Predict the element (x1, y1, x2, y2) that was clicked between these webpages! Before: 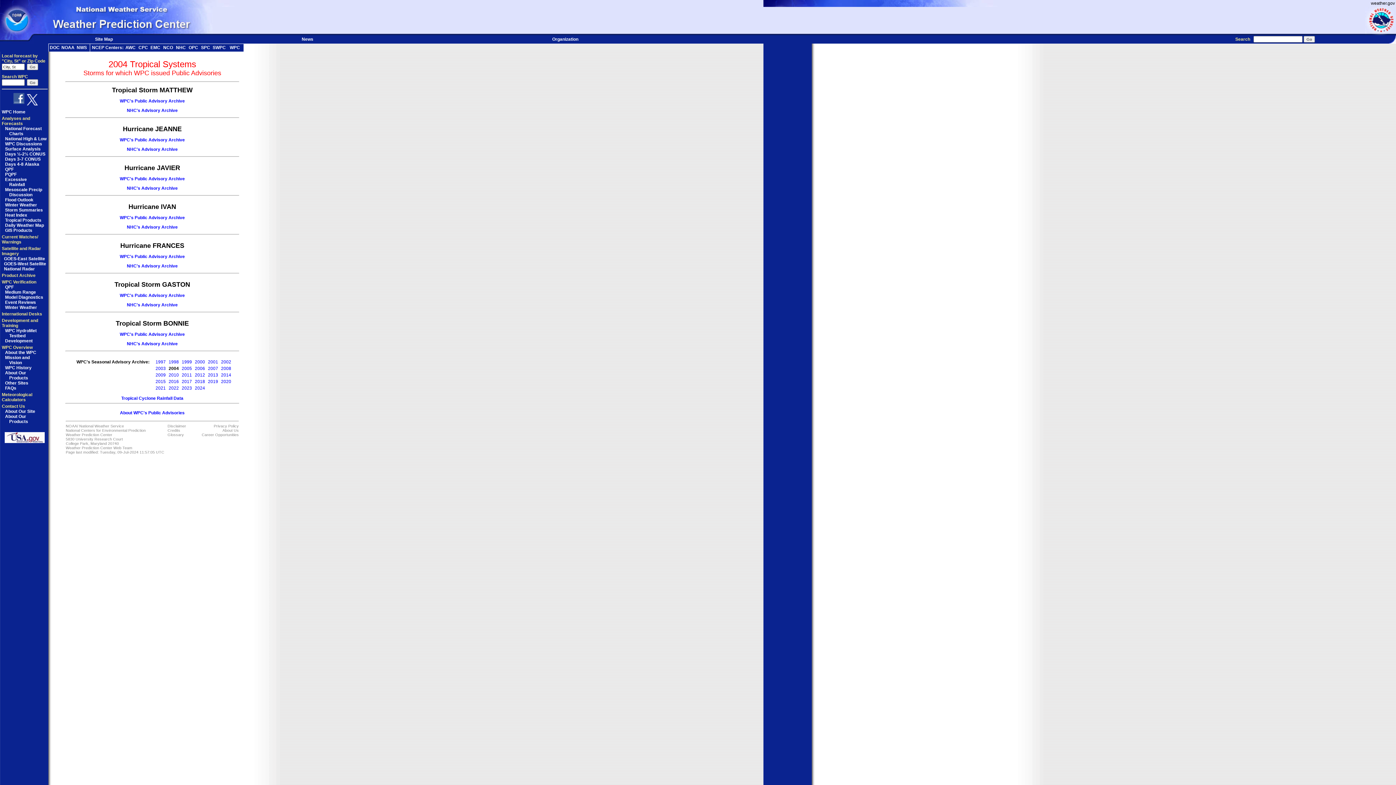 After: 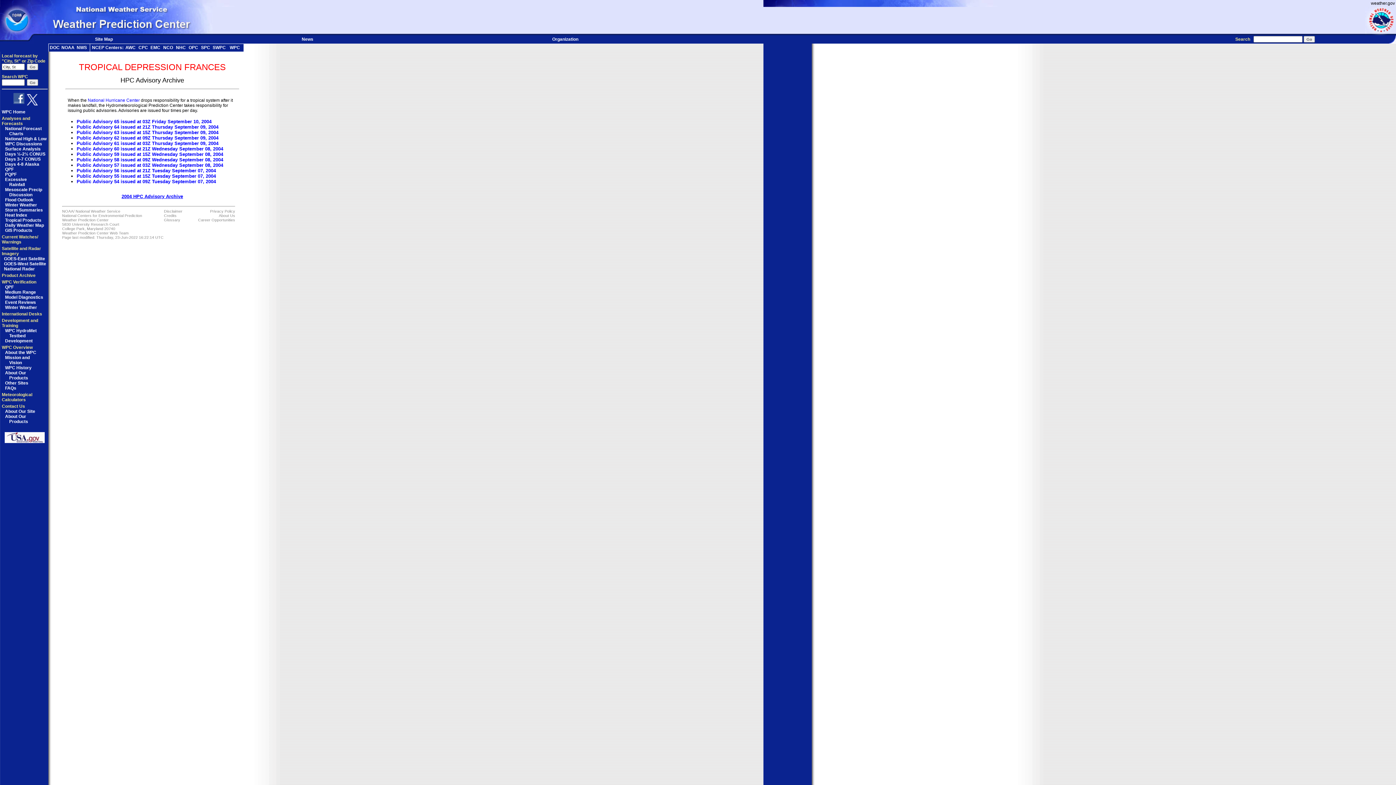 Action: label: WPC's Public Advisory Archive bbox: (119, 254, 184, 259)